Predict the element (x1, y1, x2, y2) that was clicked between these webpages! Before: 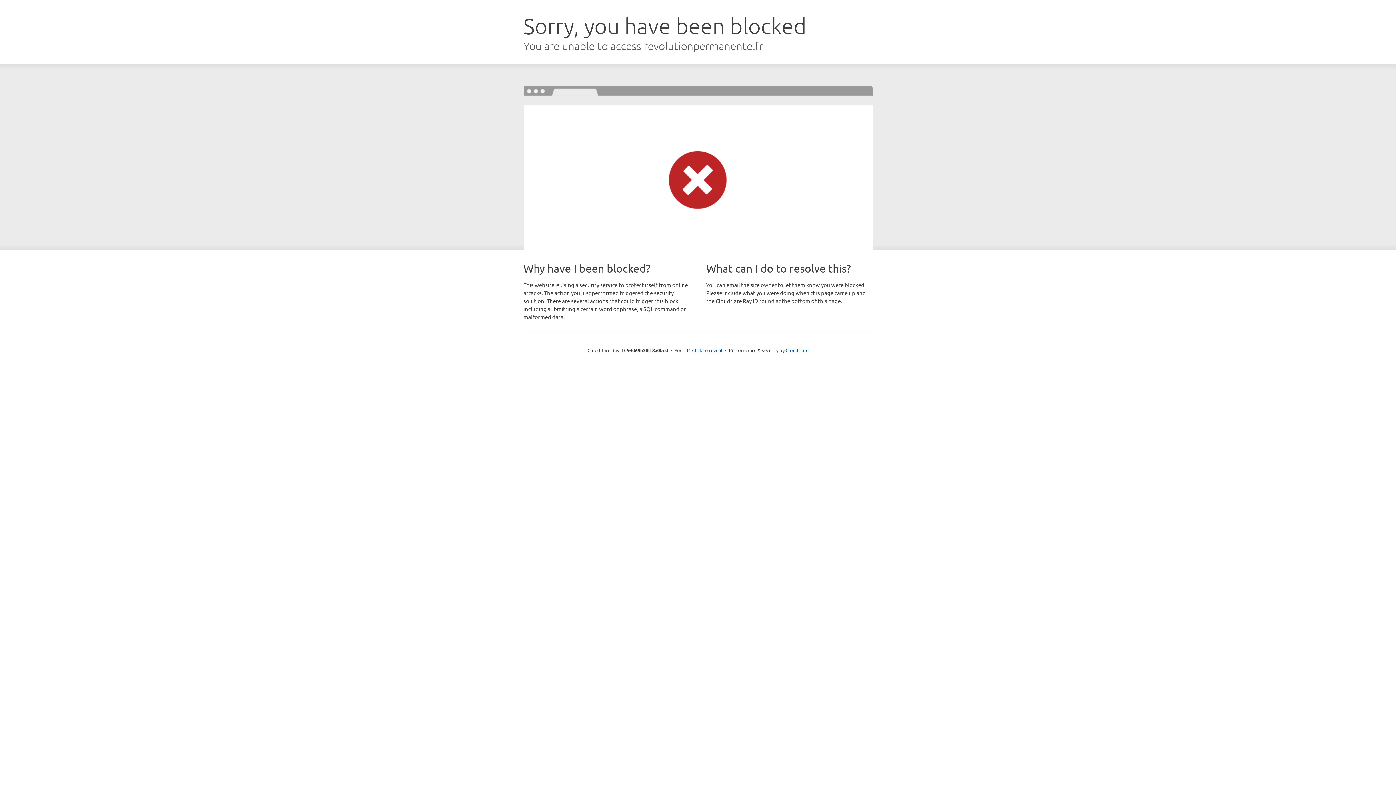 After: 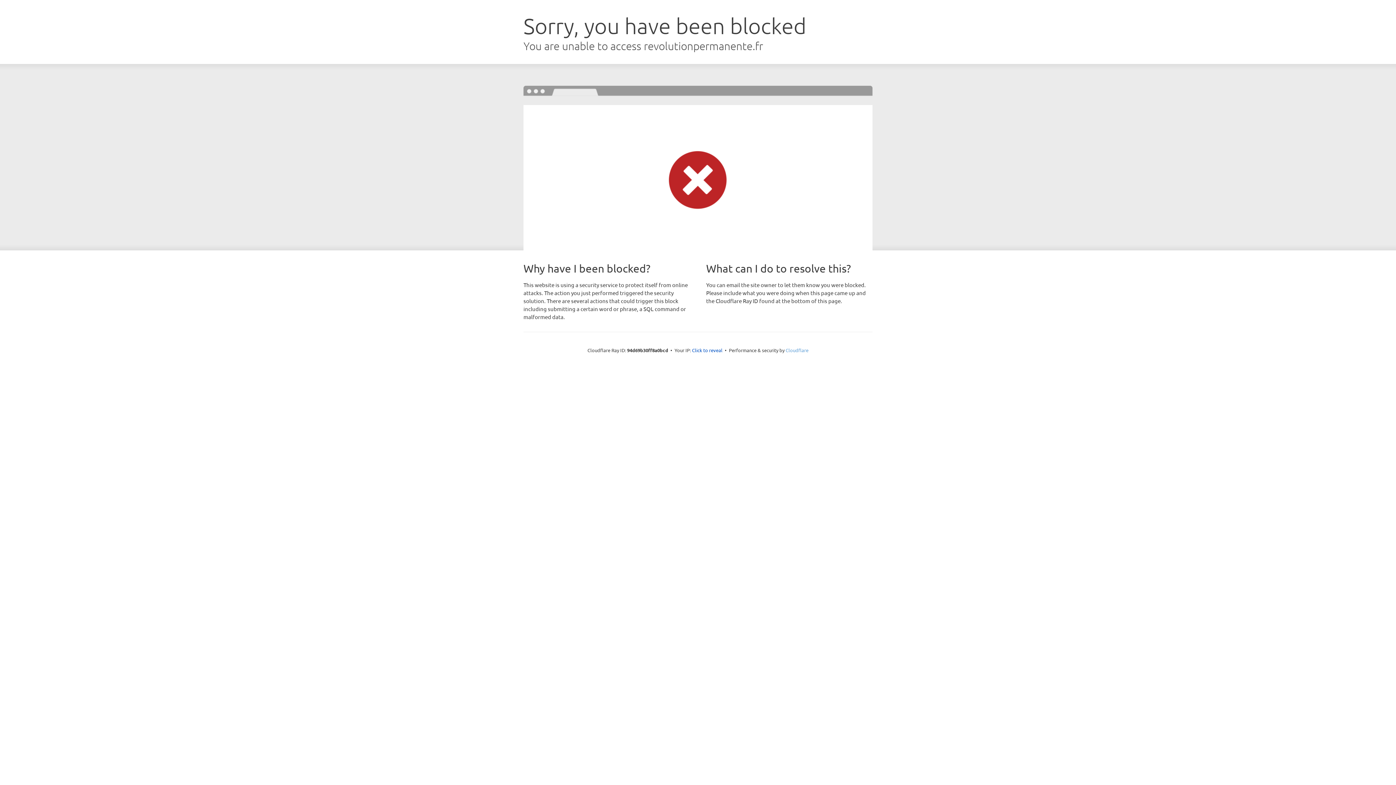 Action: bbox: (785, 347, 808, 353) label: Cloudflare